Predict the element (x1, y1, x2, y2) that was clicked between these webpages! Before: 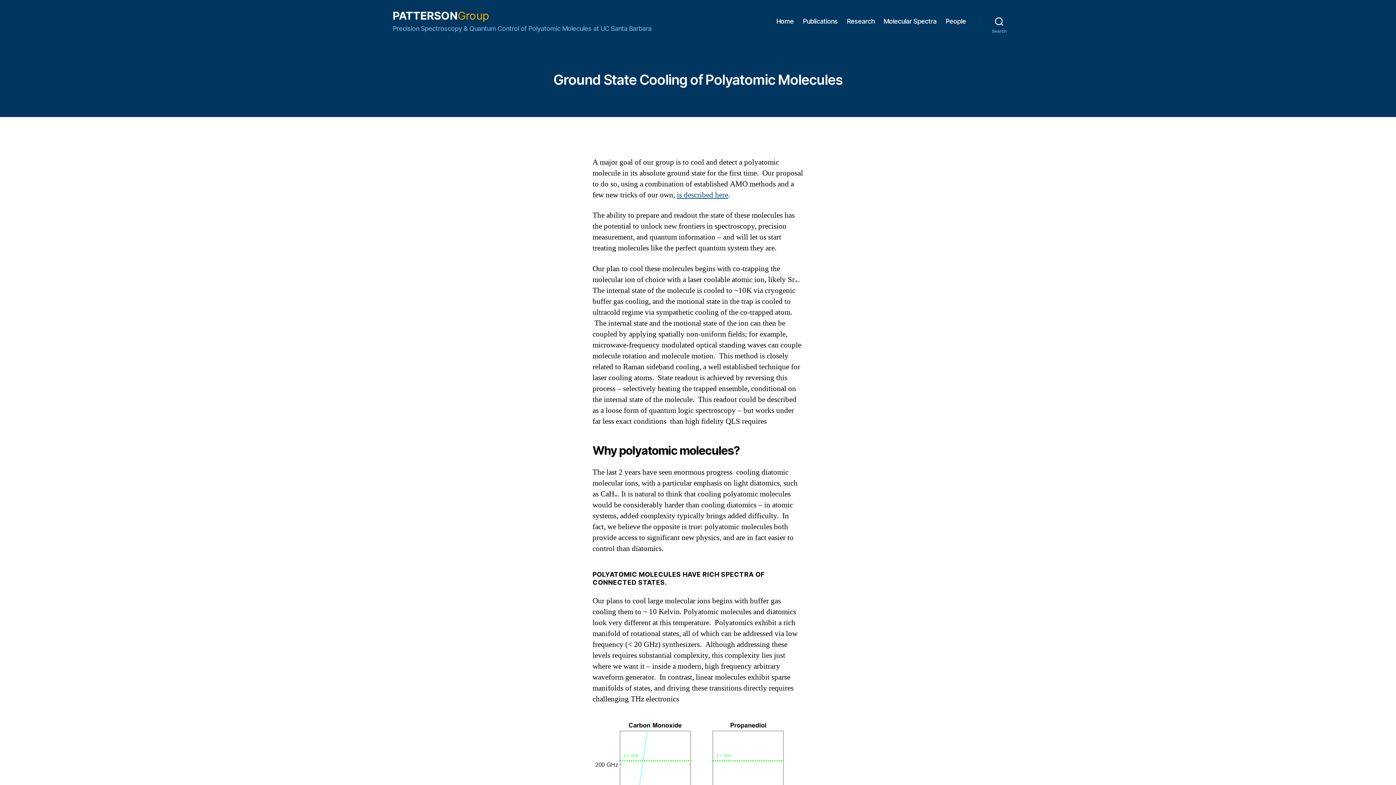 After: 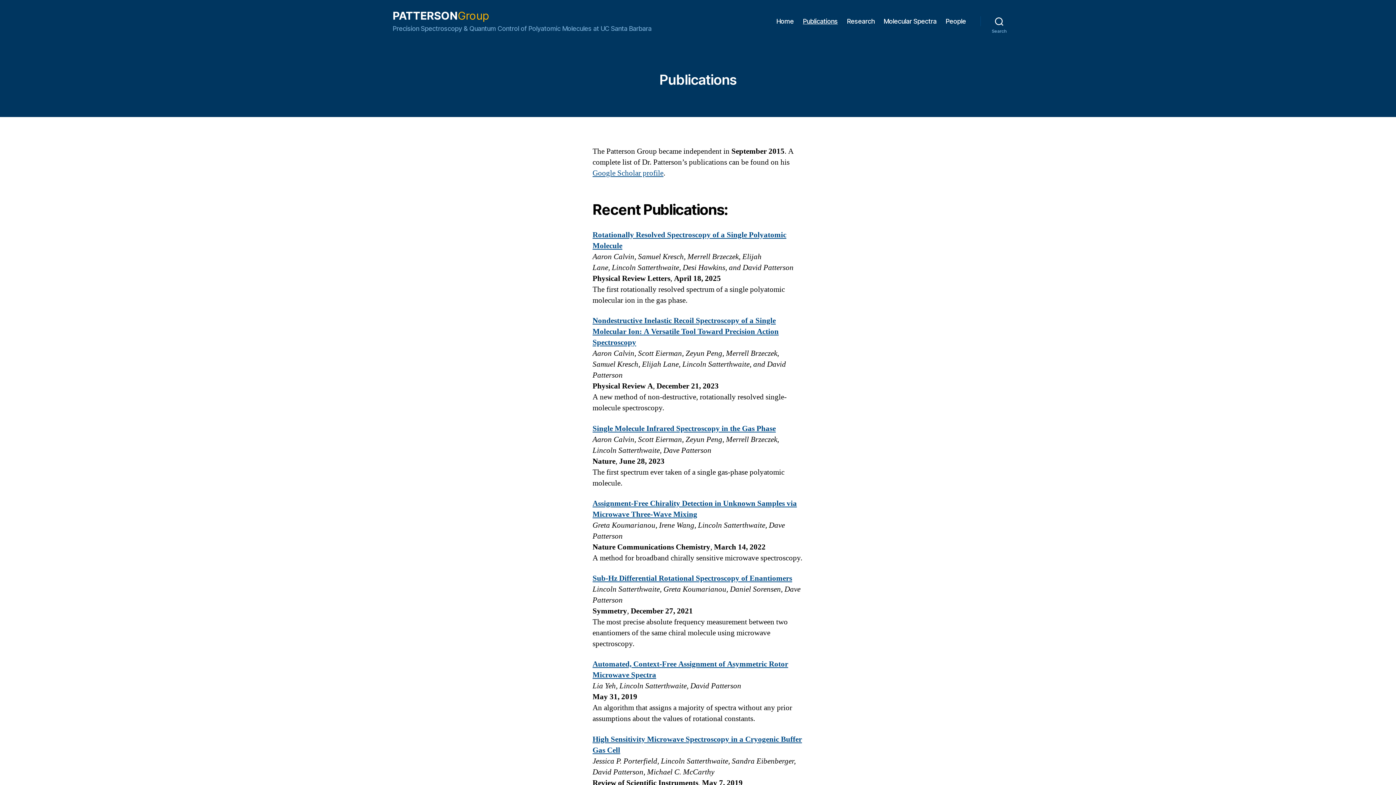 Action: label: Publications bbox: (803, 17, 837, 25)